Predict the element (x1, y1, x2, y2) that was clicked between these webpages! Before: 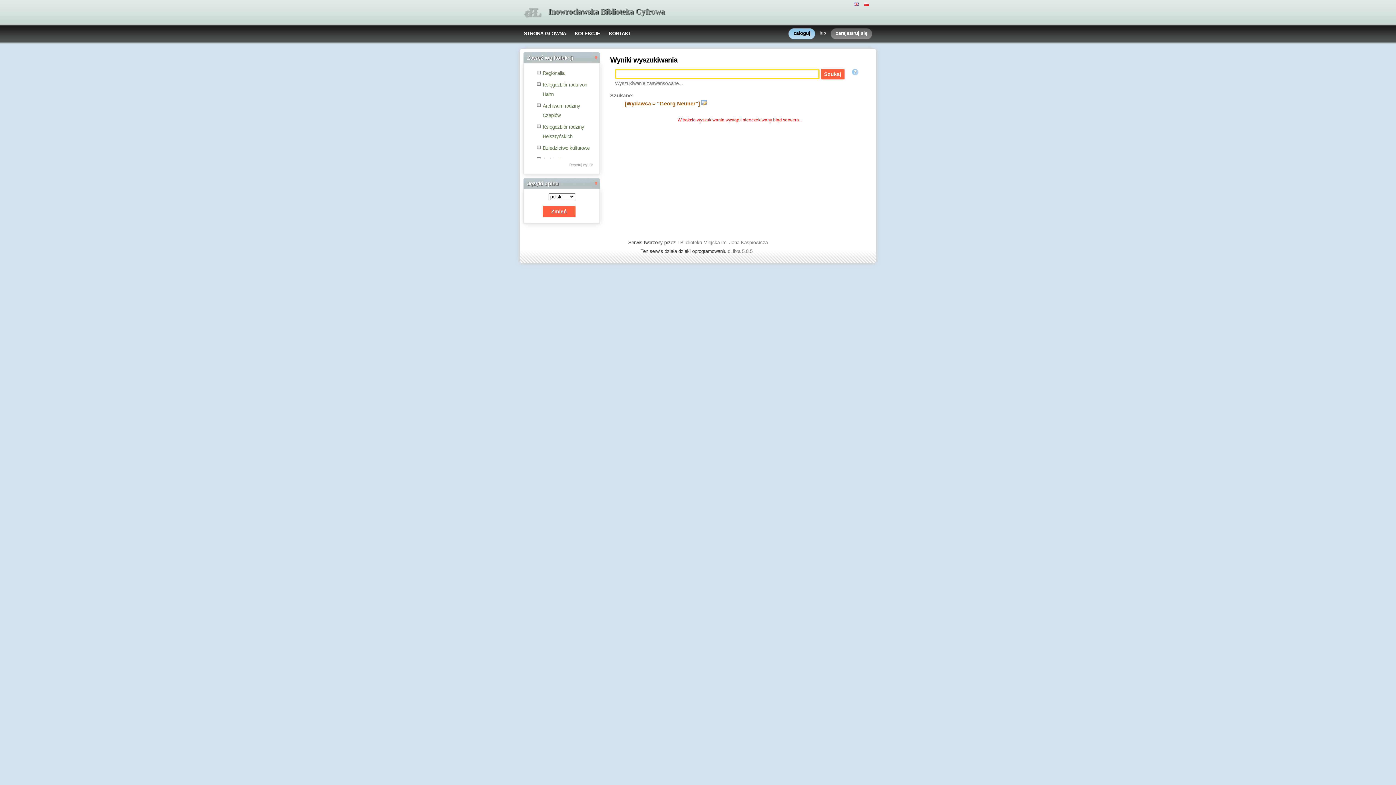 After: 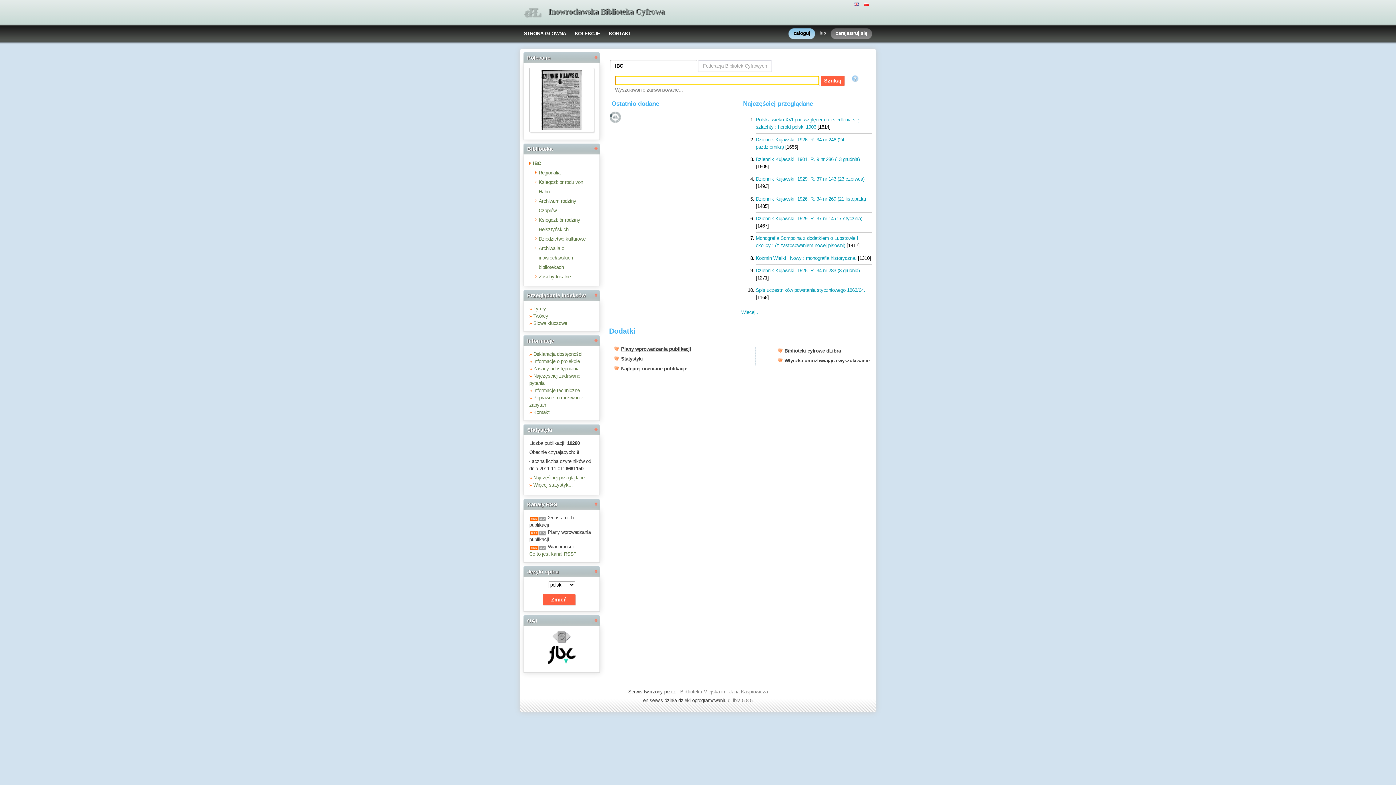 Action: label: STRONA GŁÓWNA bbox: (519, 25, 570, 41)